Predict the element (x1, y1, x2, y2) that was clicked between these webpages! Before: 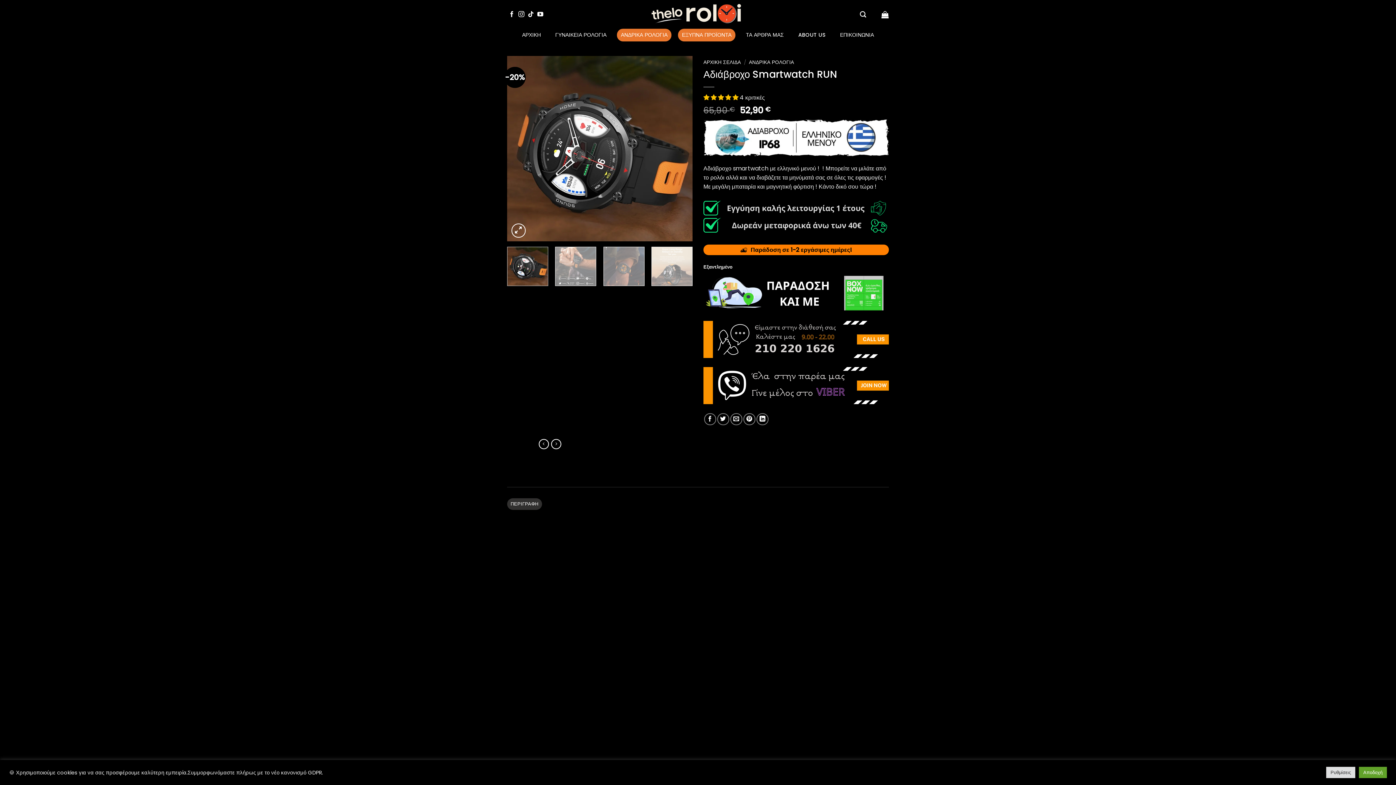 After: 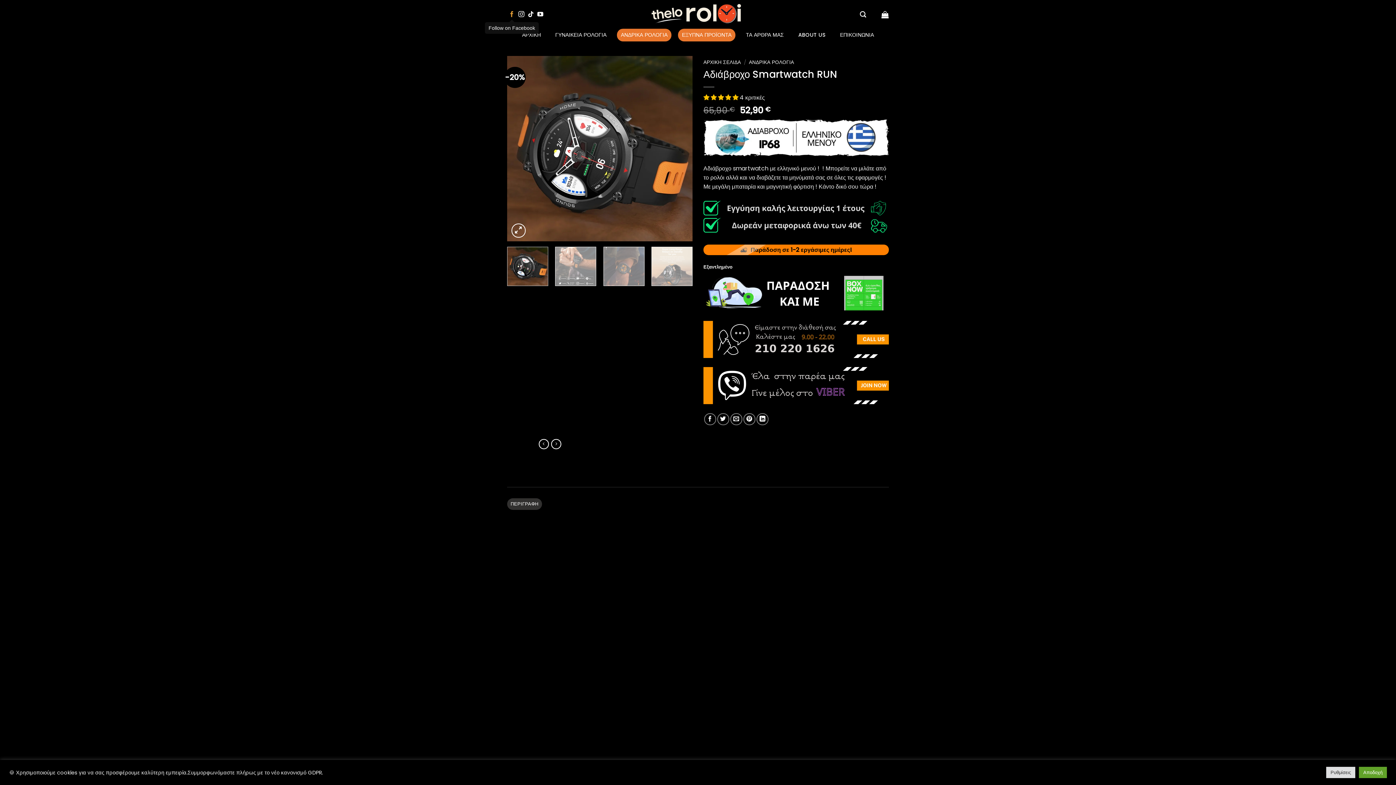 Action: label: Follow on Facebook bbox: (509, 11, 514, 17)